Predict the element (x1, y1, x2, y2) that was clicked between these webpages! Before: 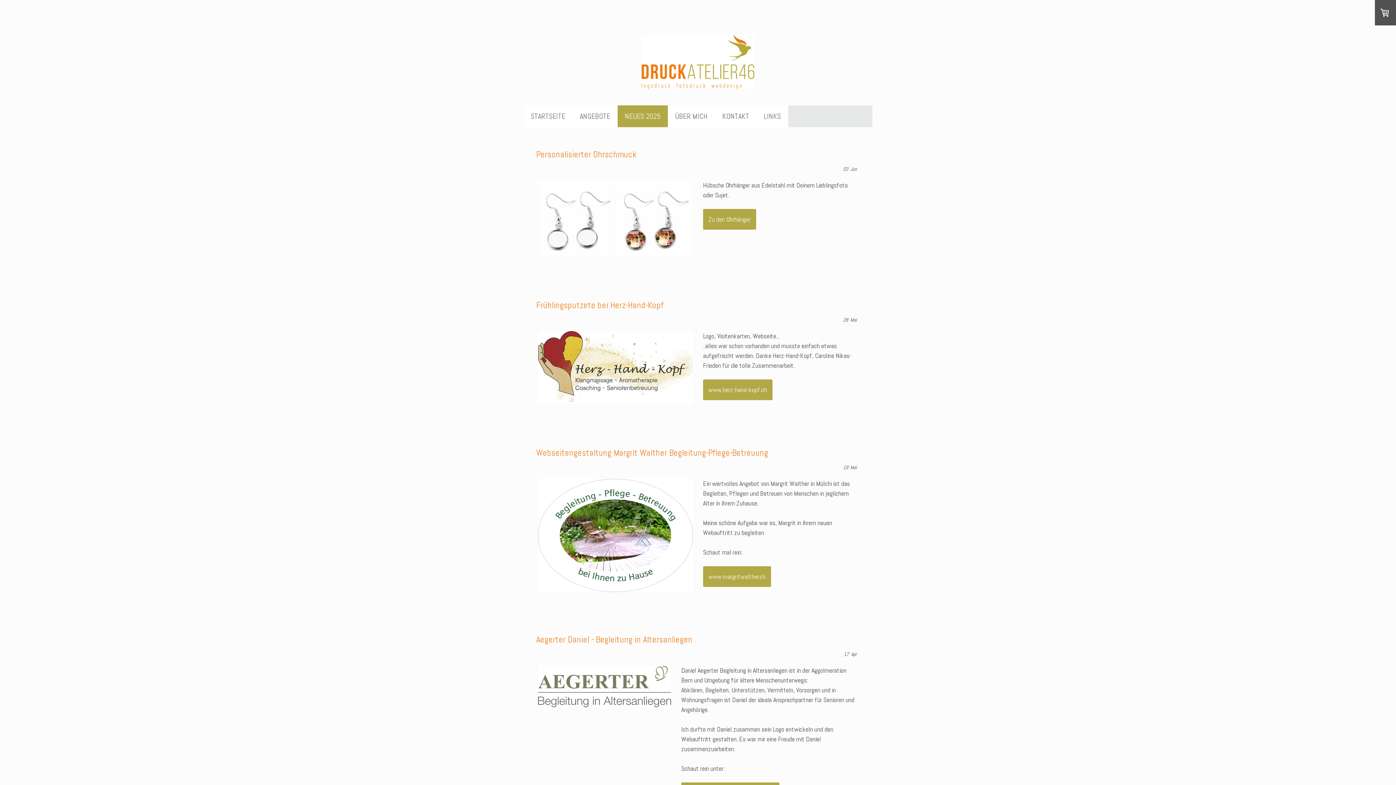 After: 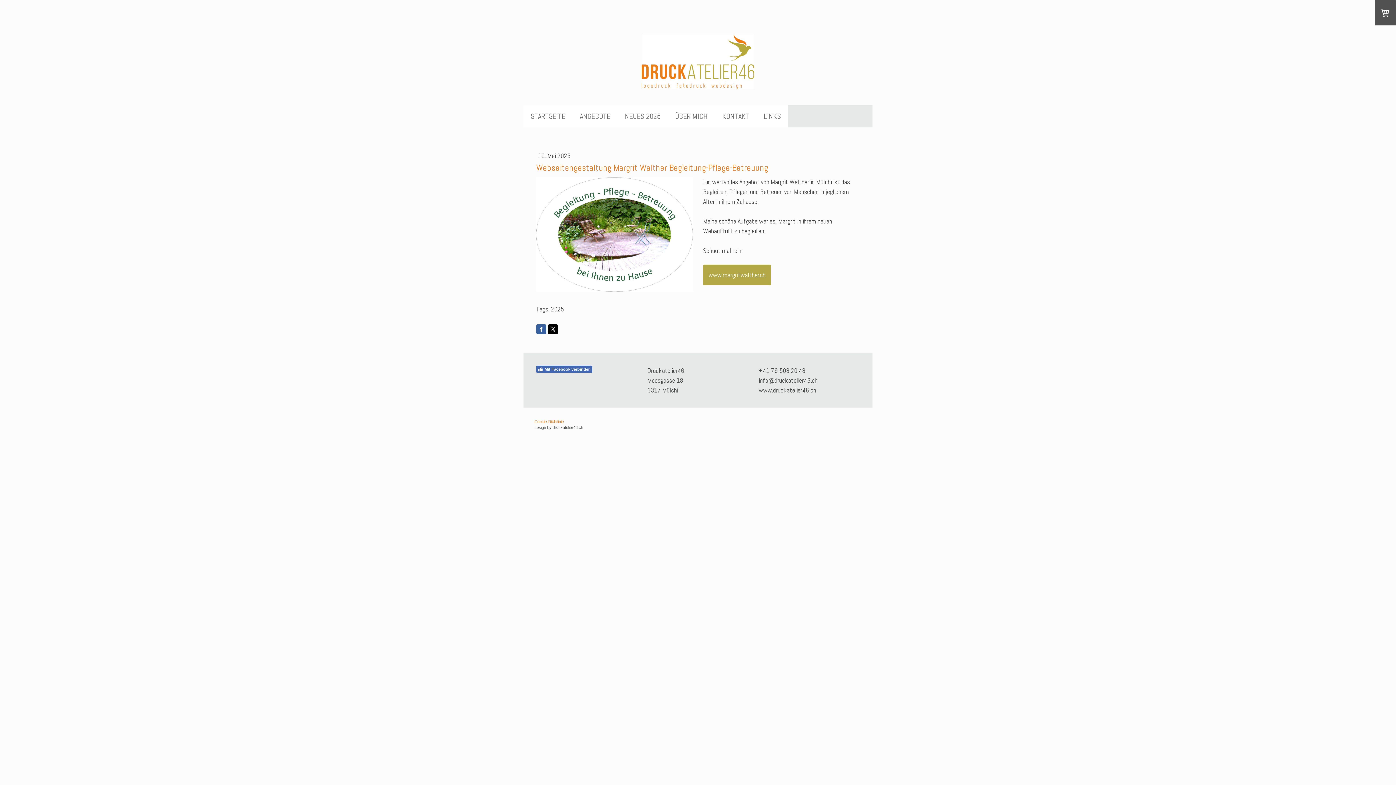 Action: bbox: (536, 447, 860, 458) label: Webseitengestaltung Margrit Walther Begleitung-Pflege-Betreuung